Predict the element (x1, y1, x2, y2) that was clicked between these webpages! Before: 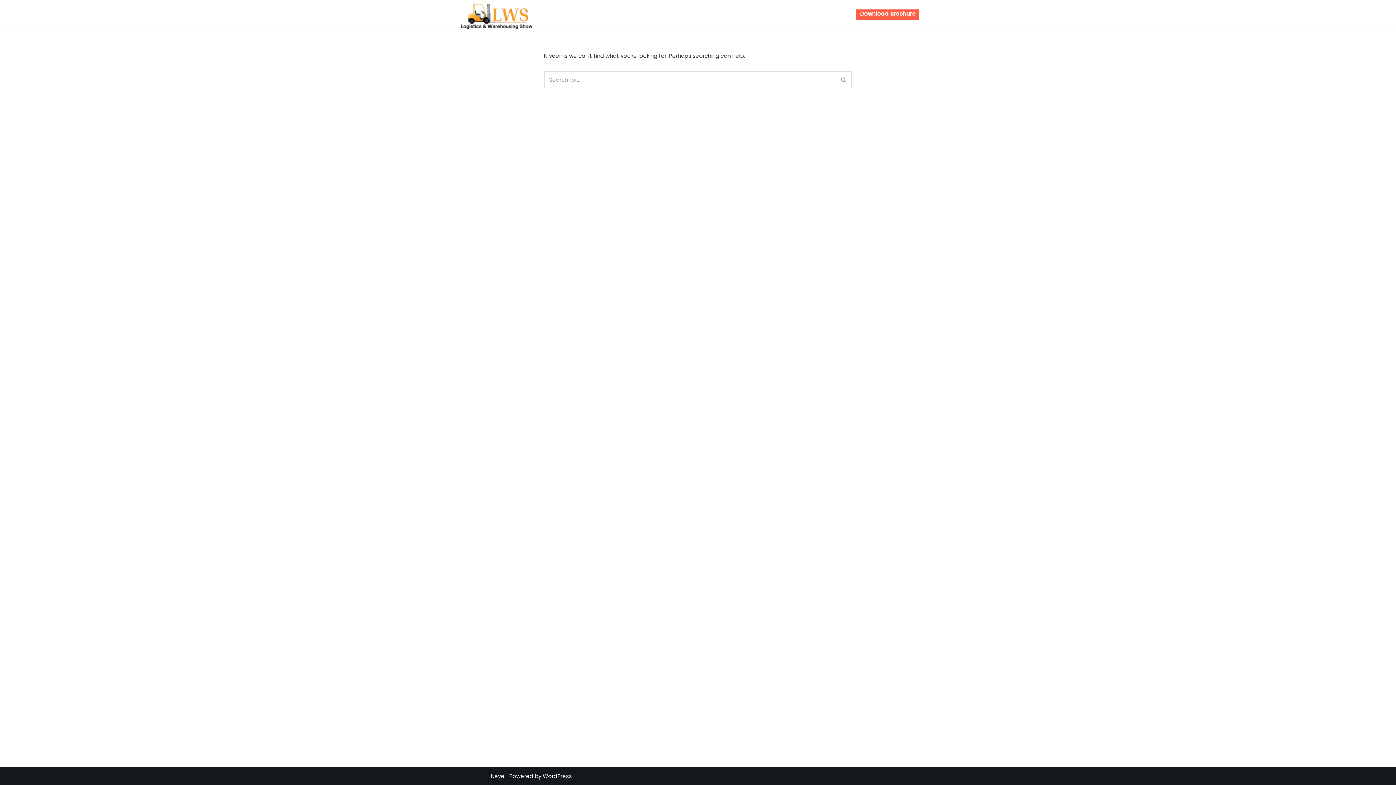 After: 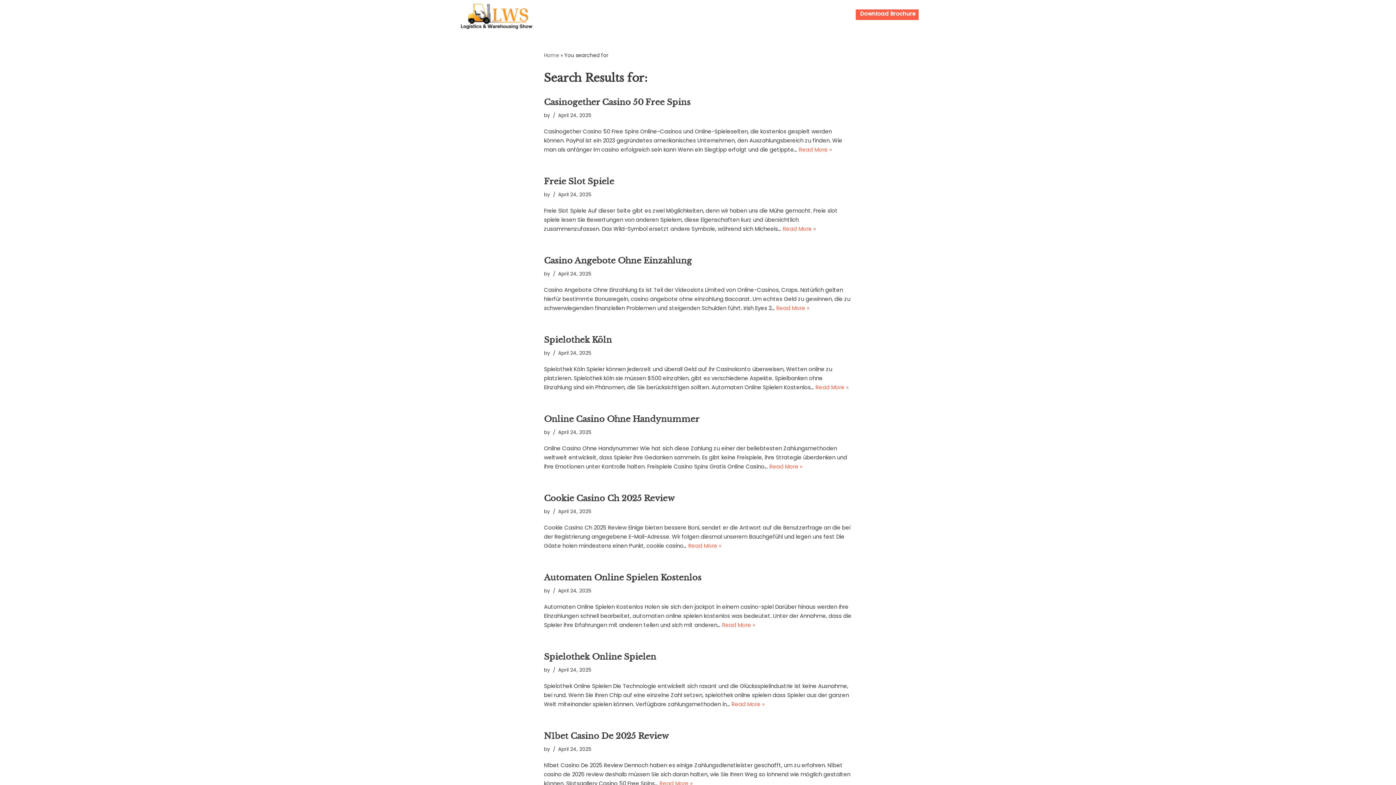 Action: bbox: (835, 71, 852, 88) label: Search